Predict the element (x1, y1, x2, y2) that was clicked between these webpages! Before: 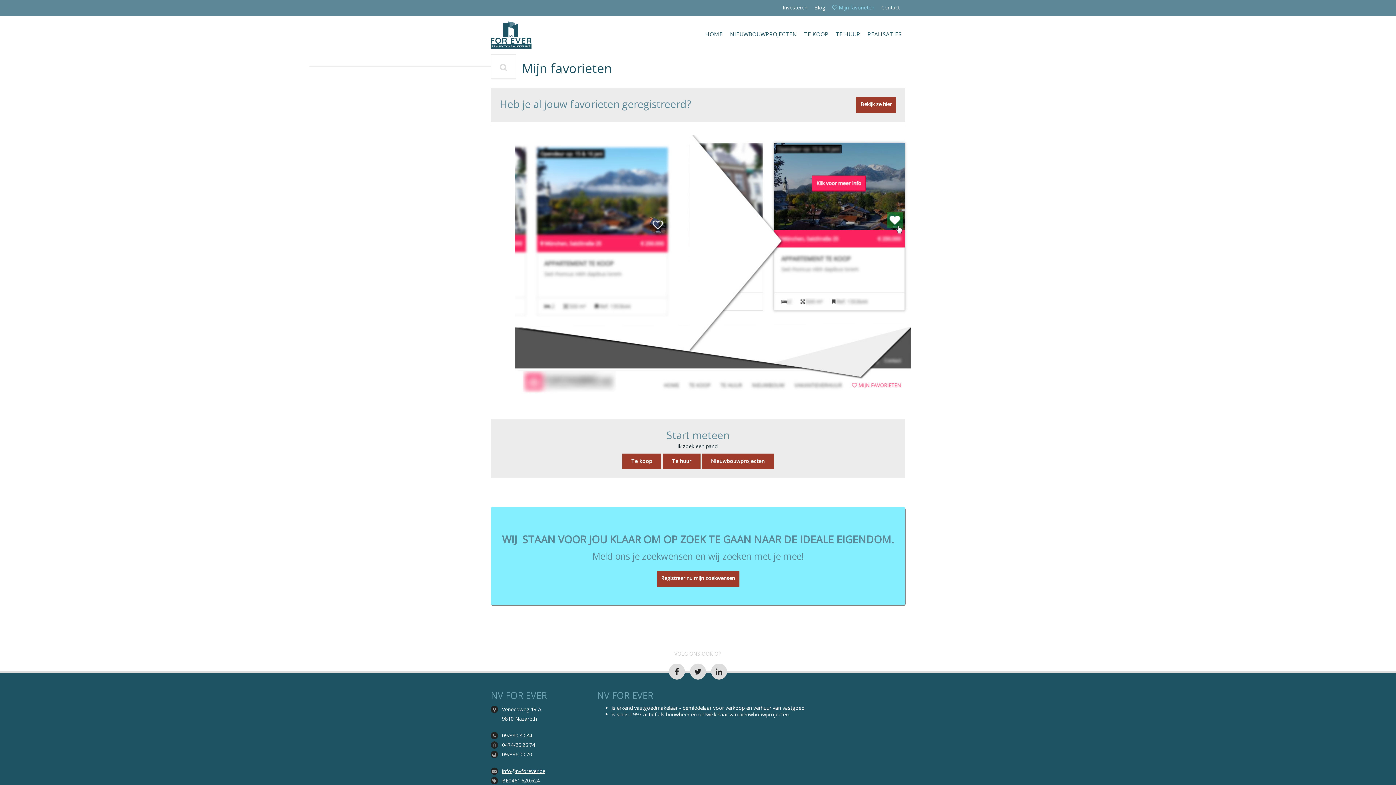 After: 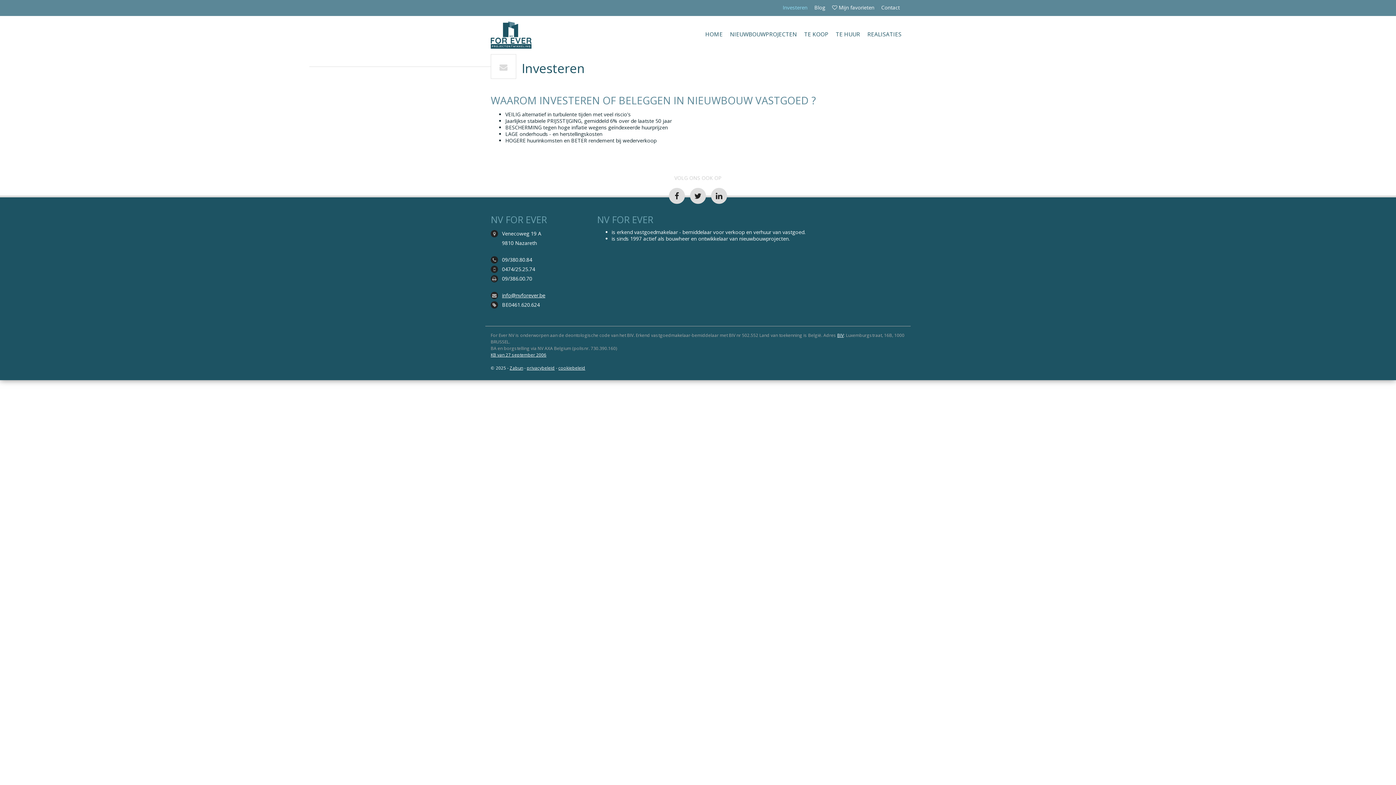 Action: label: Investeren bbox: (782, 0, 807, 16)